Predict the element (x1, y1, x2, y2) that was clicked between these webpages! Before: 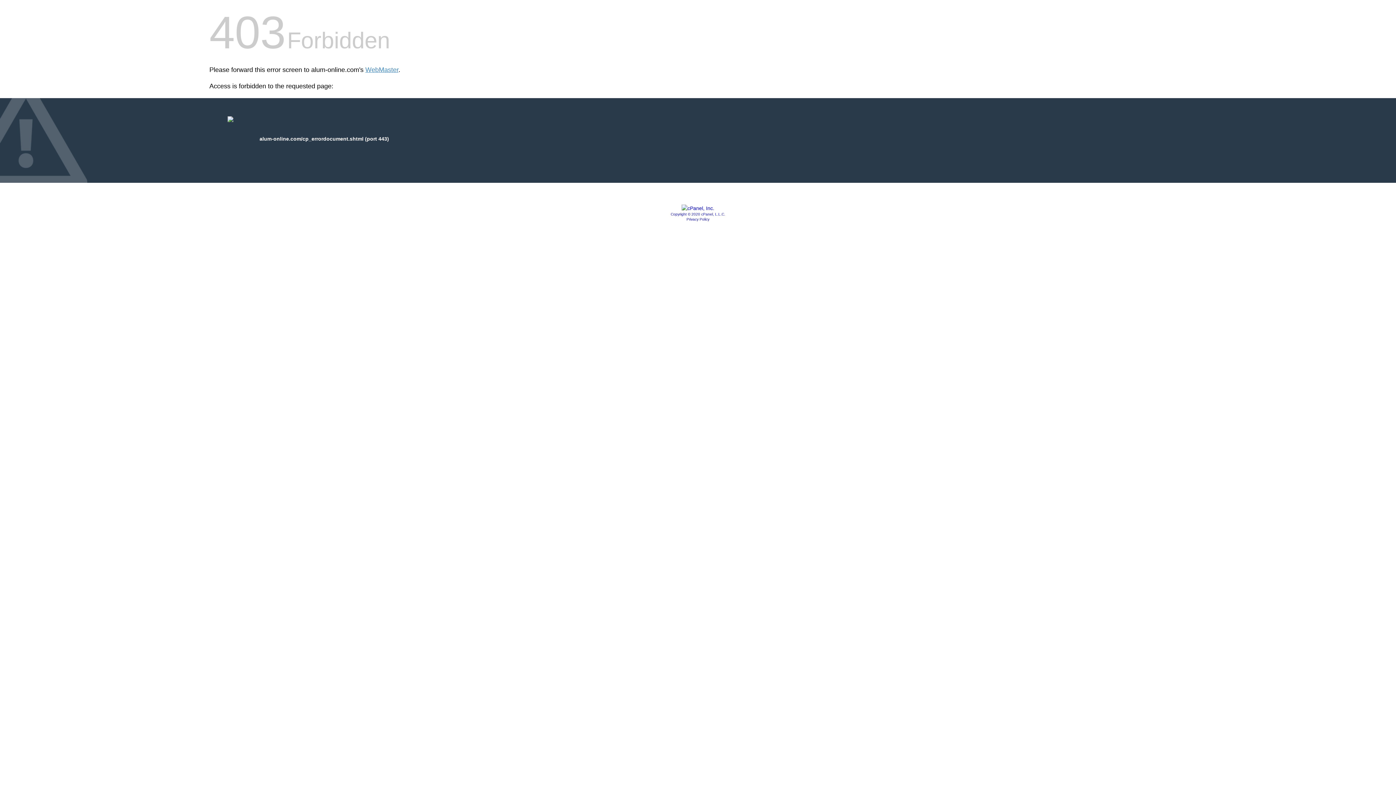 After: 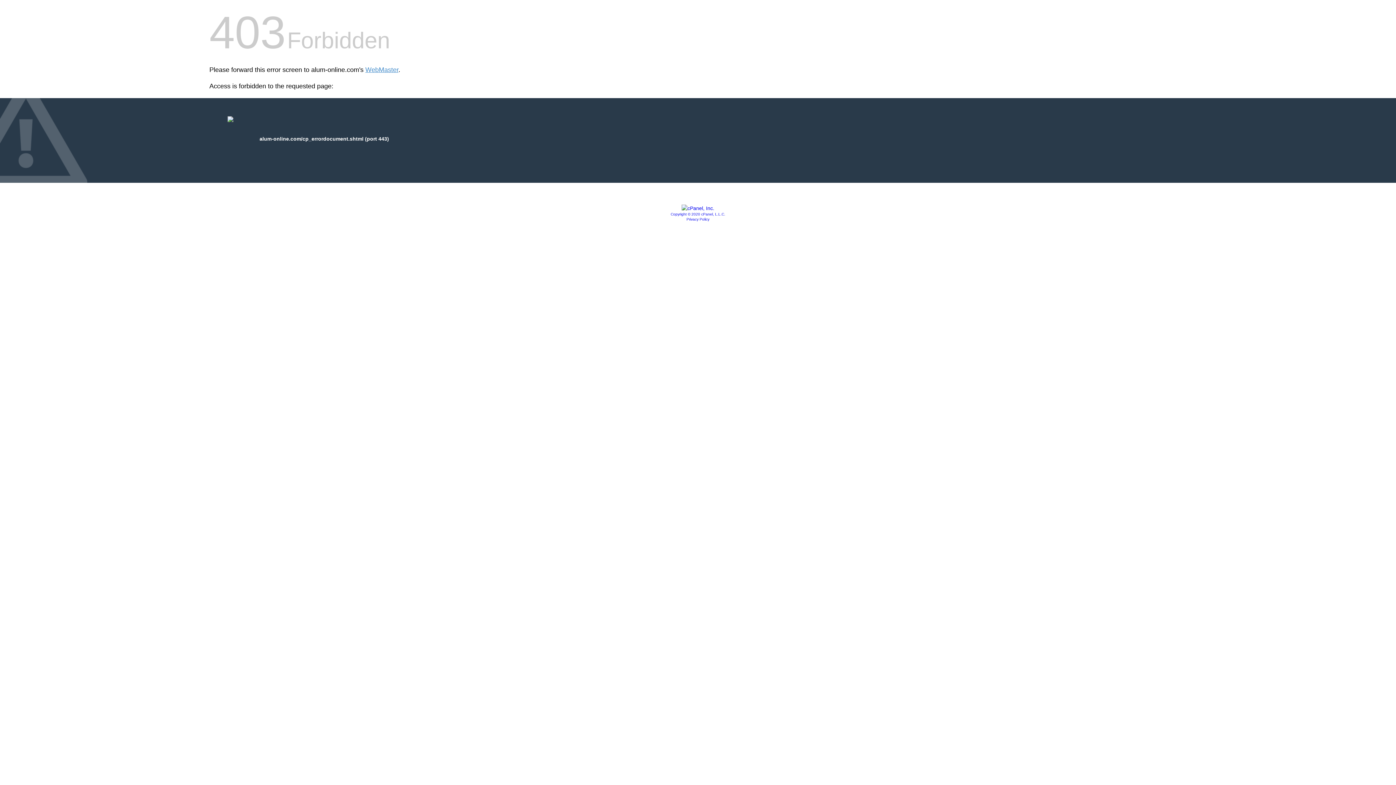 Action: bbox: (686, 217, 709, 221) label: Privacy Policy